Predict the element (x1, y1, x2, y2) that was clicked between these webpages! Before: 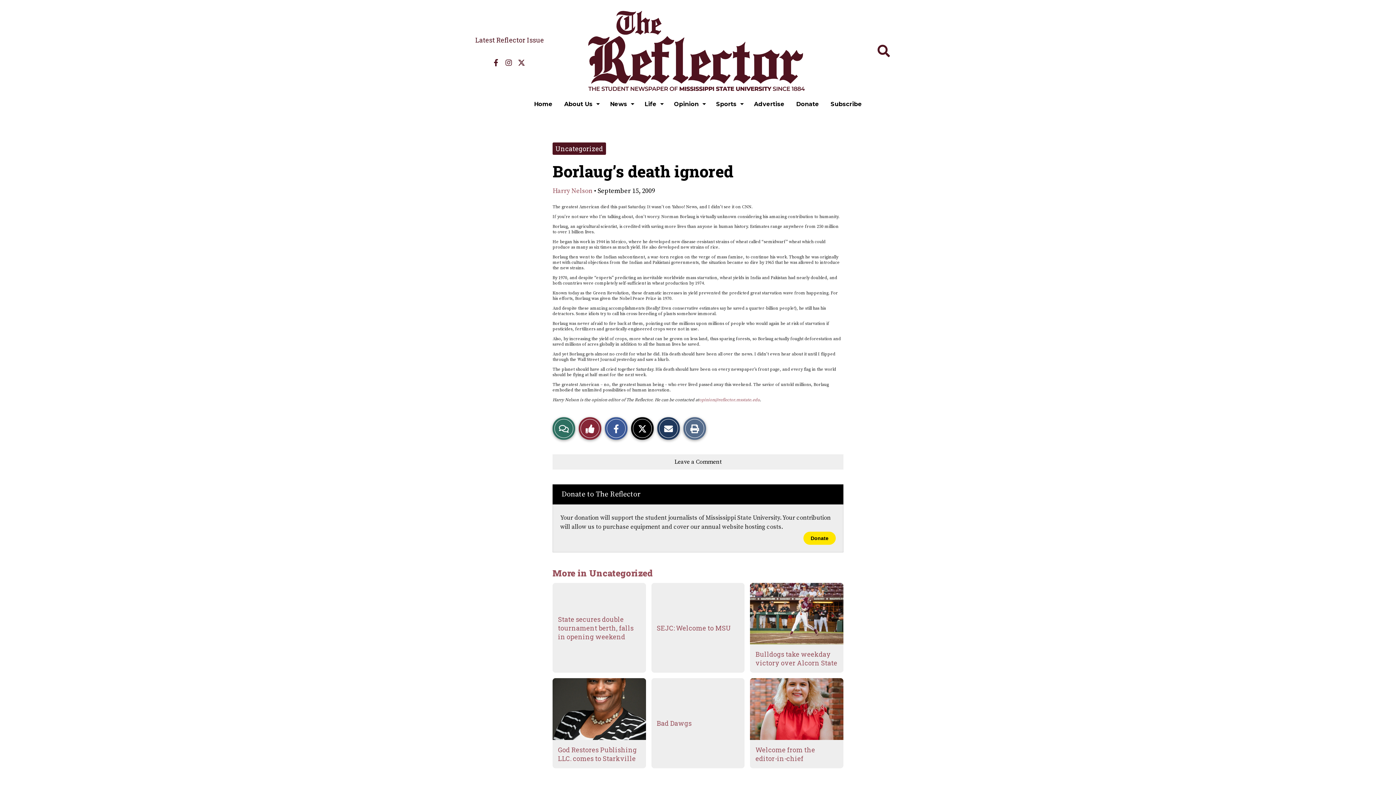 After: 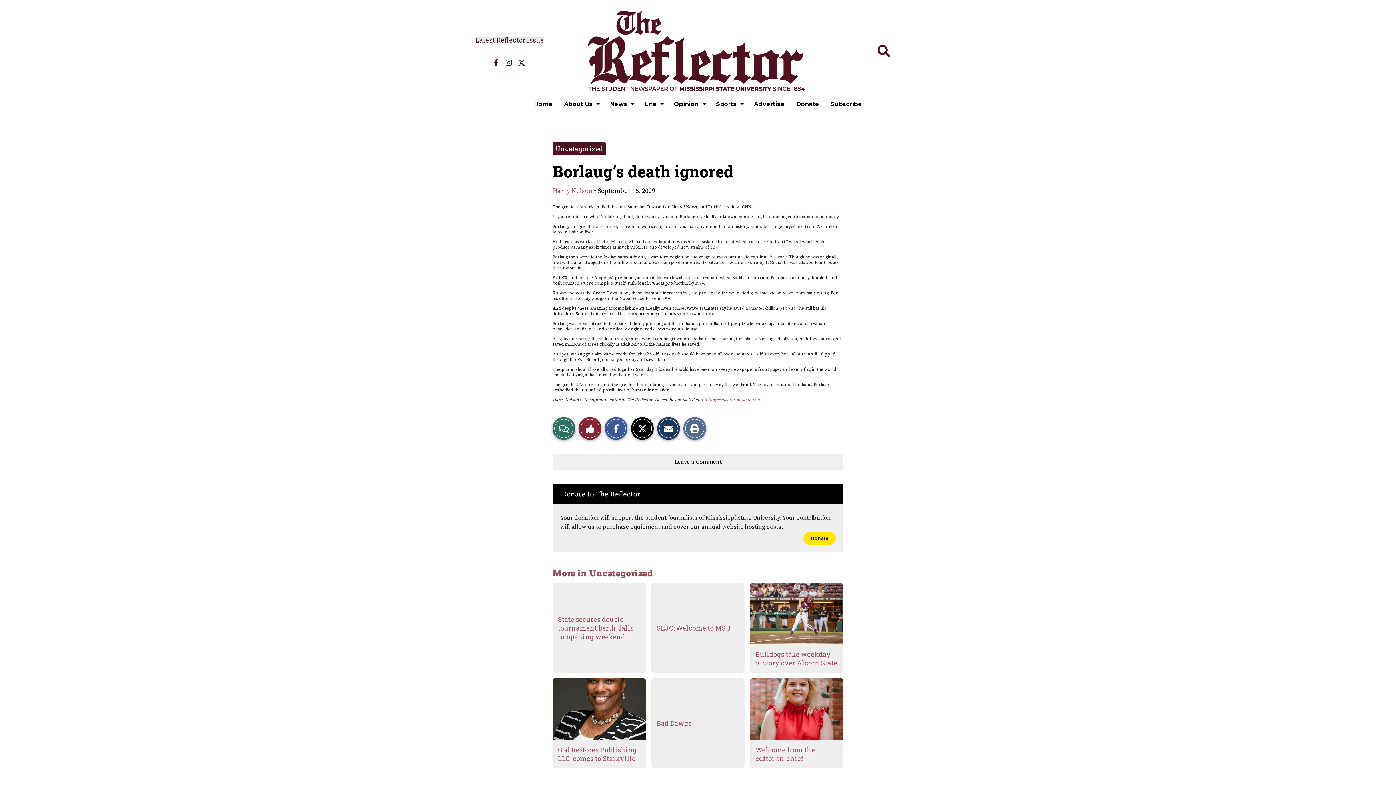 Action: bbox: (475, 36, 544, 44) label: Latest Reflector Issue